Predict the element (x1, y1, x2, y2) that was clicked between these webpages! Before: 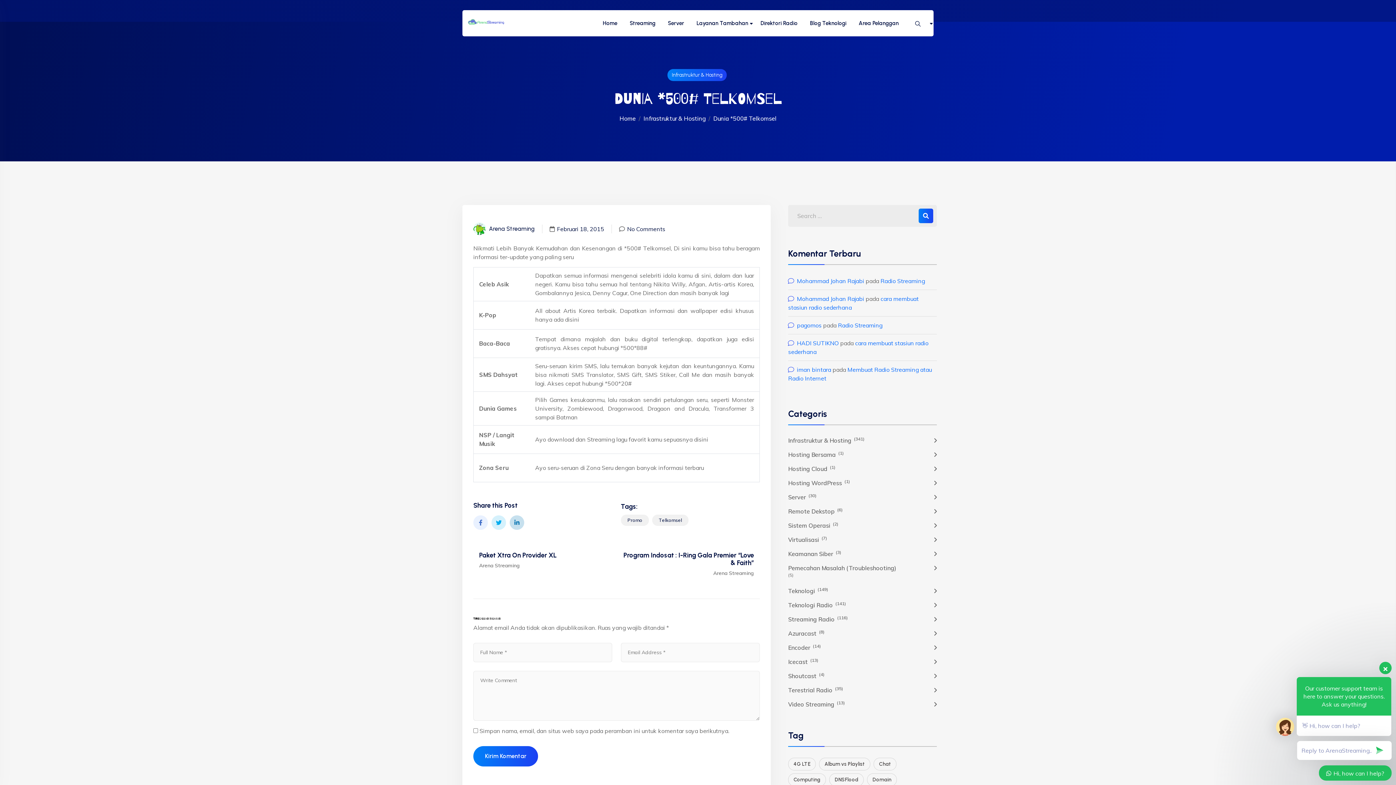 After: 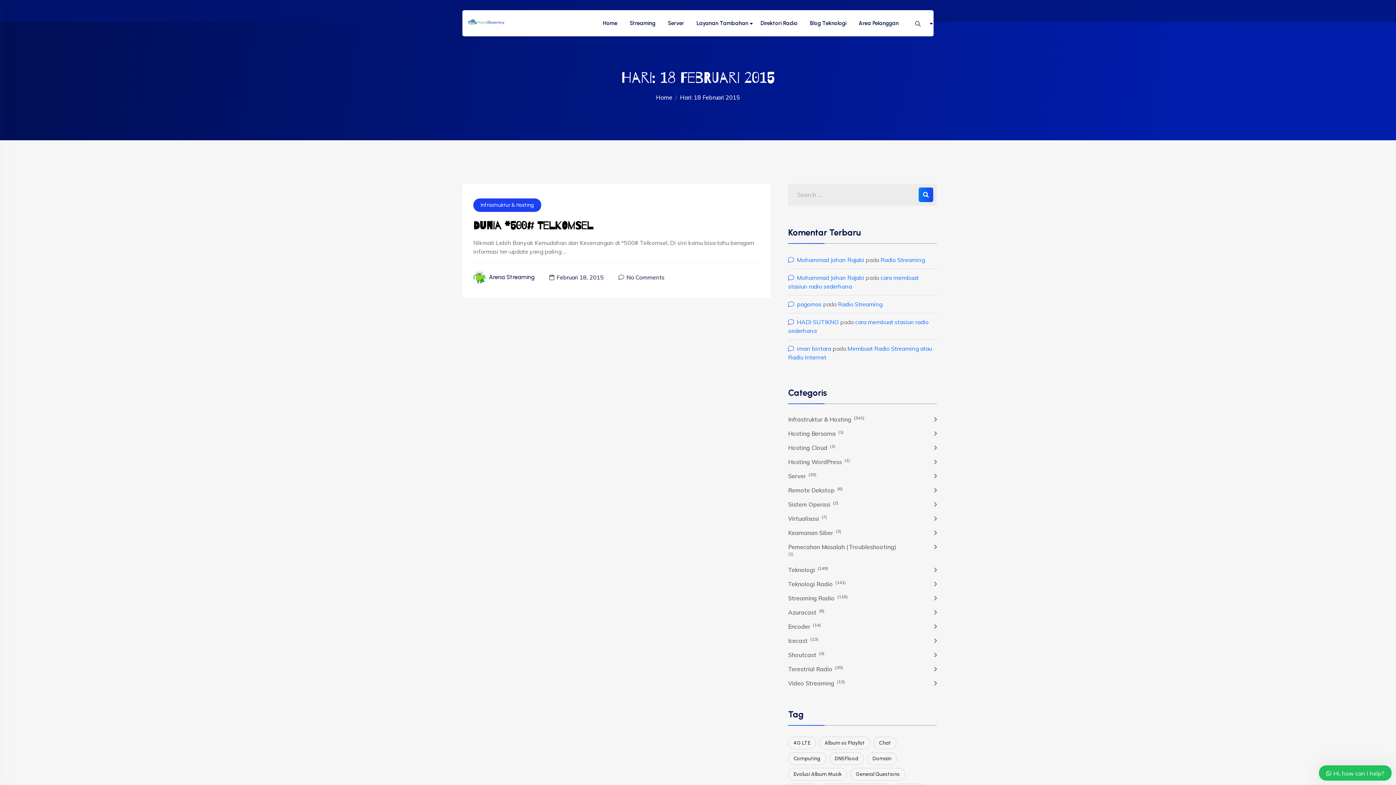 Action: bbox: (557, 224, 604, 233) label: Februari 18, 2015